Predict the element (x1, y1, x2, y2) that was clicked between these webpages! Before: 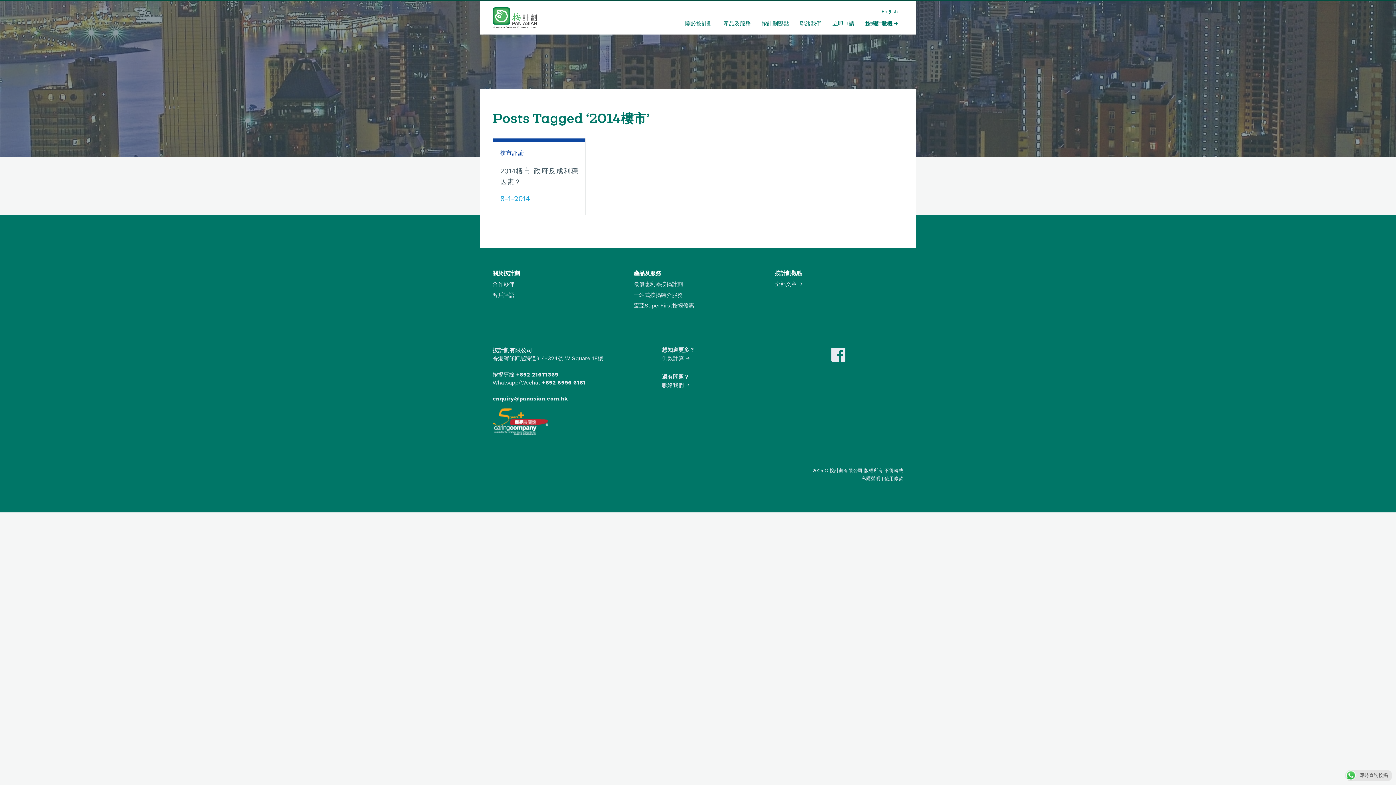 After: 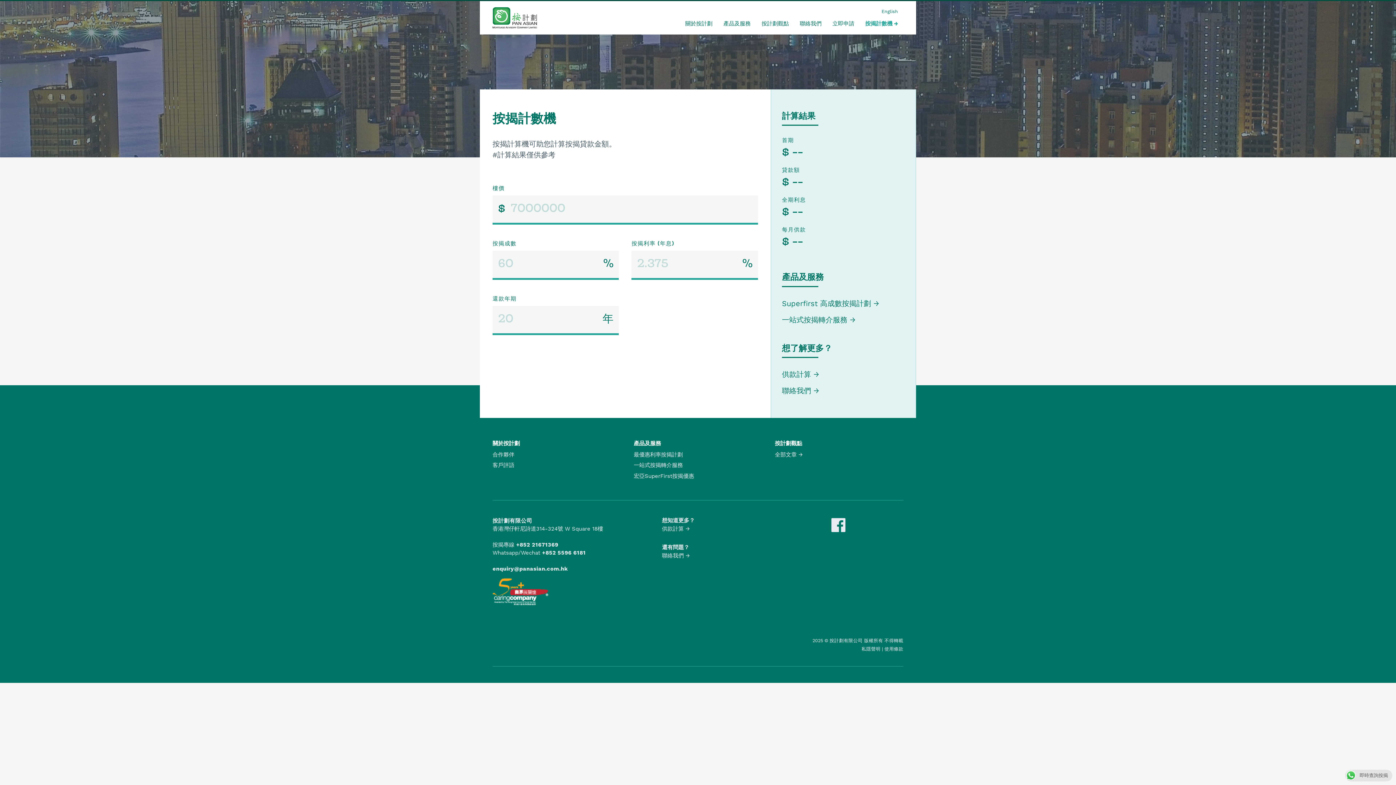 Action: bbox: (662, 355, 689, 361) label: 供款計算